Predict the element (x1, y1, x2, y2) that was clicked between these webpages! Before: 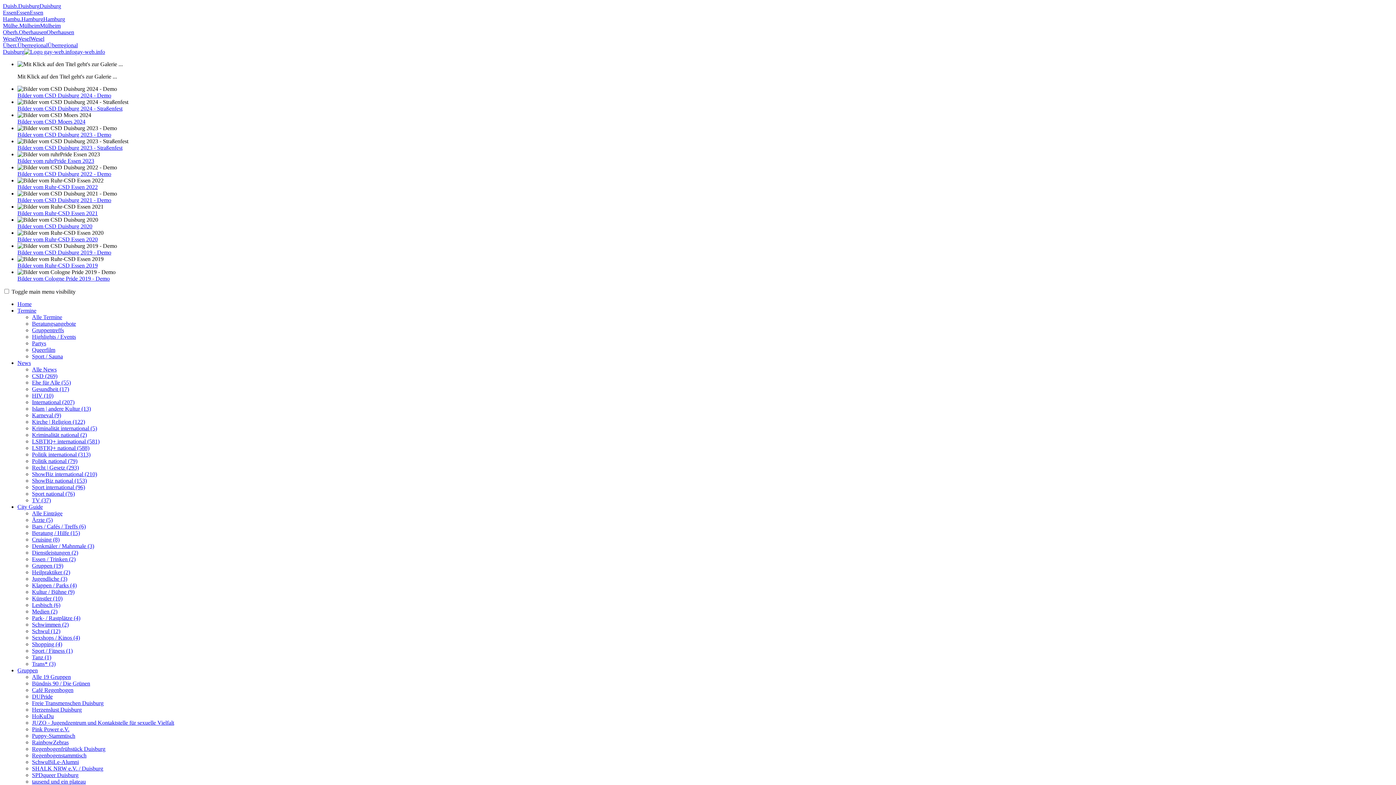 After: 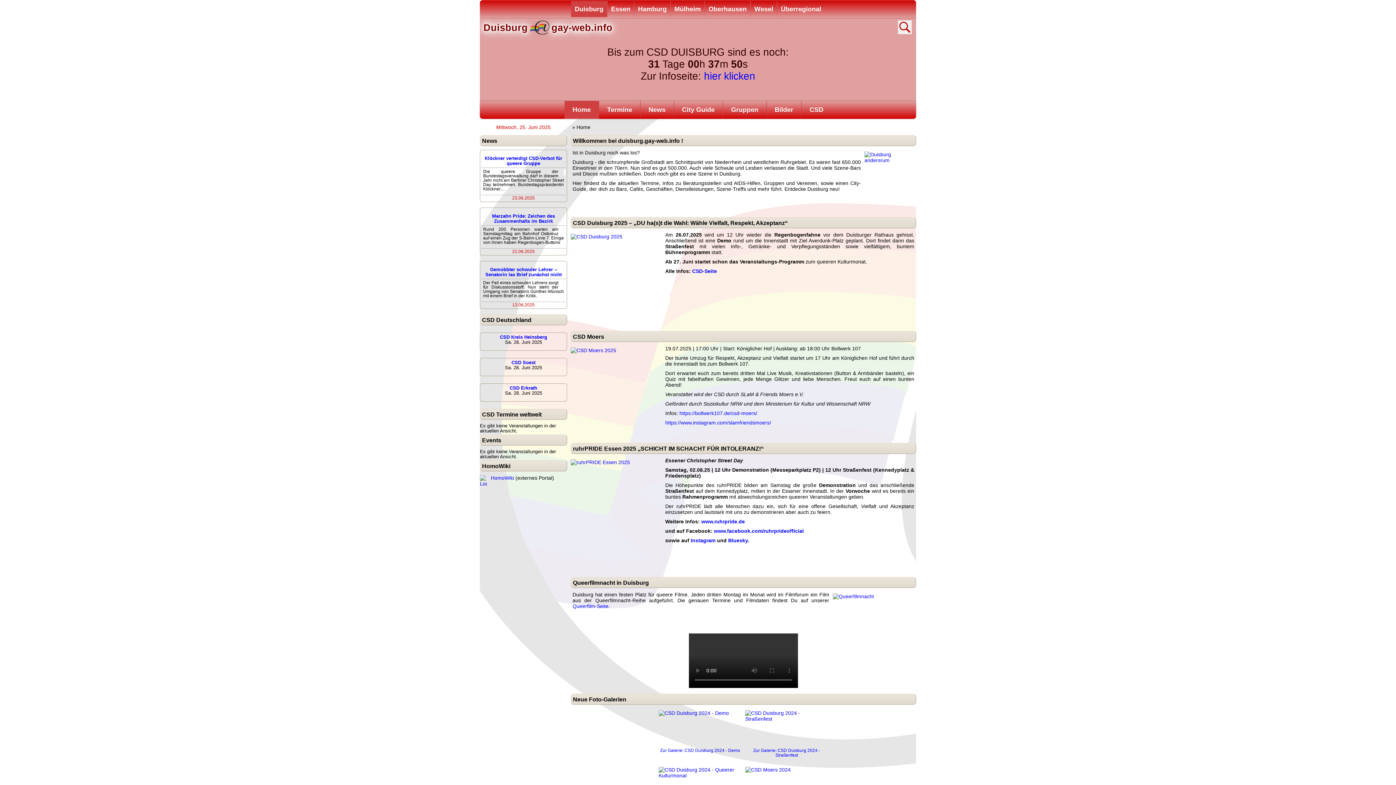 Action: bbox: (2, 48, 105, 54) label: Duisburggay-web.info